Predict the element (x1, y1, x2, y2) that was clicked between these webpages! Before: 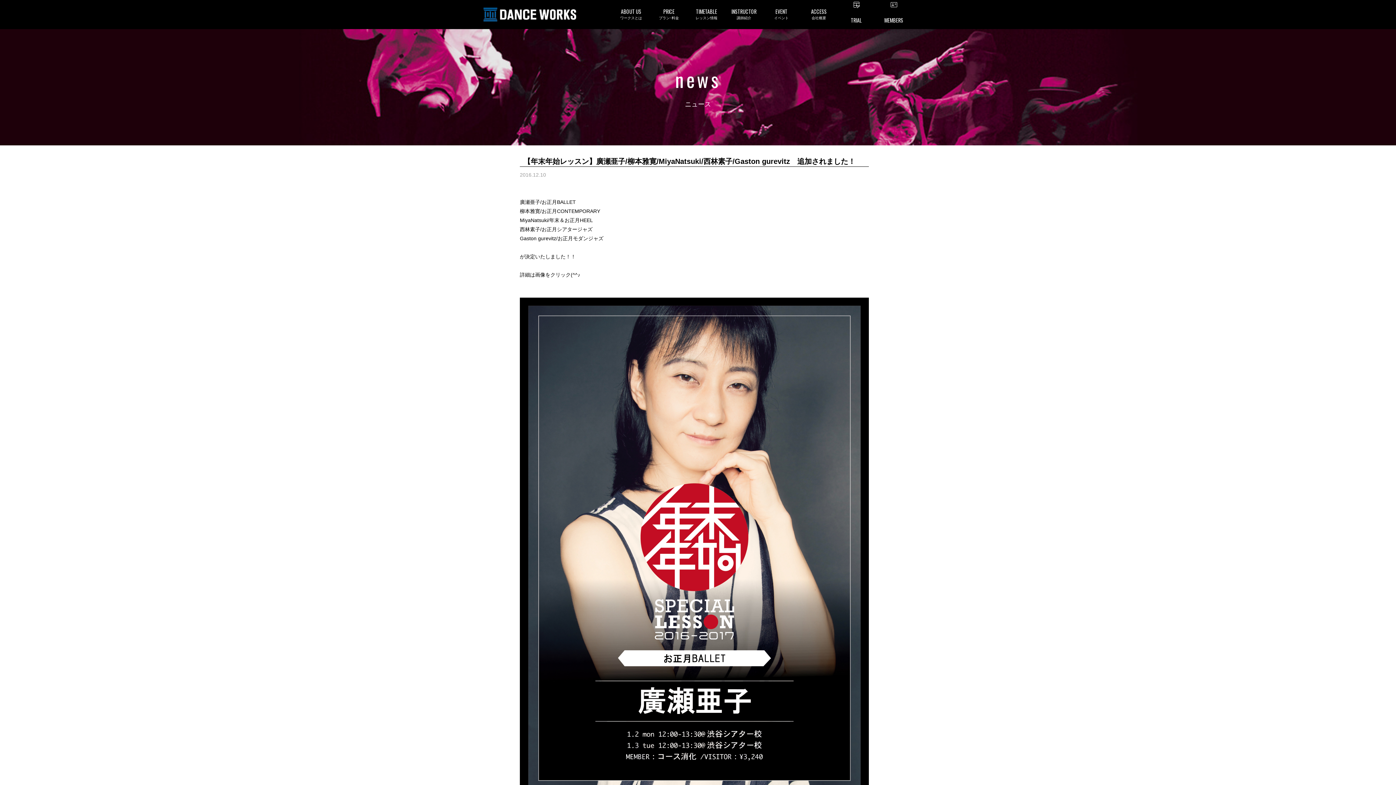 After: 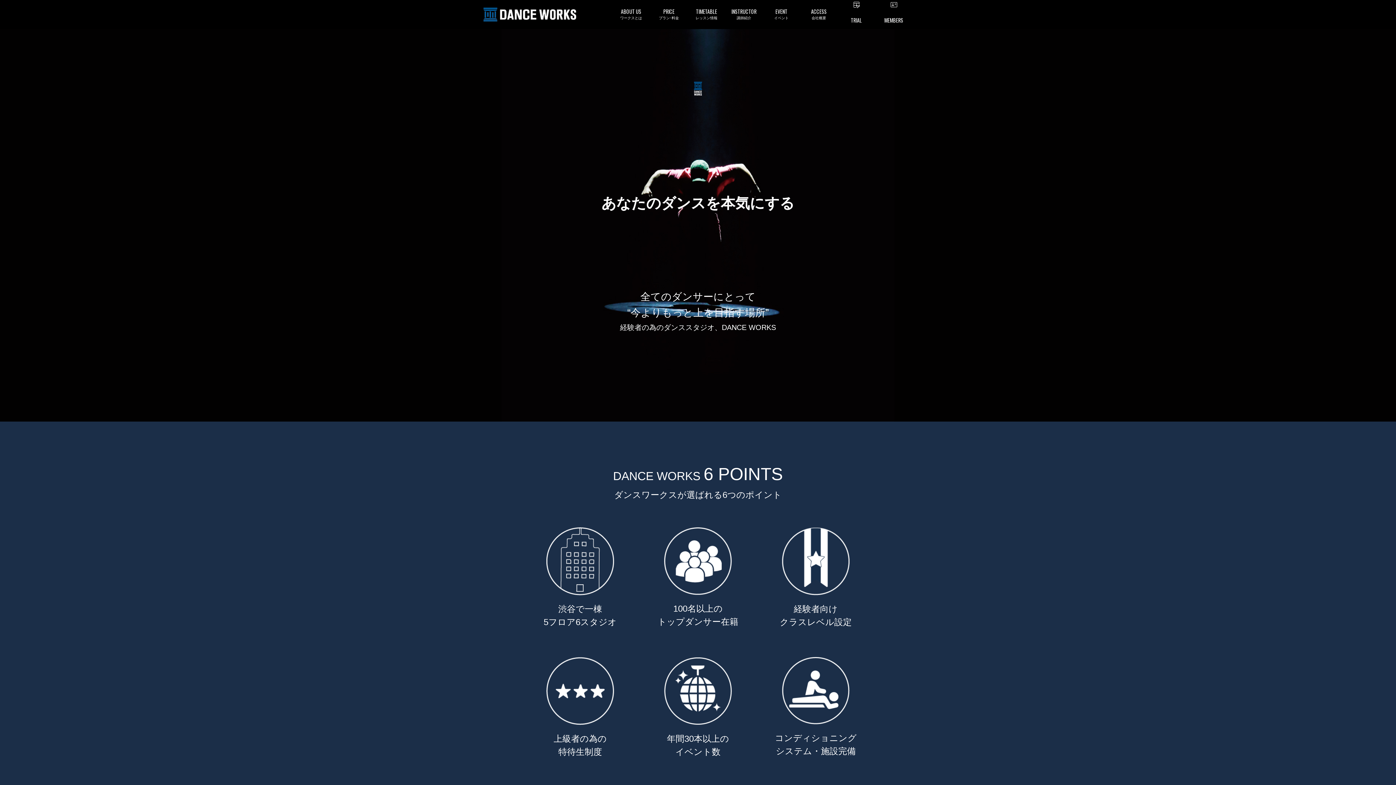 Action: label: ABOUT US
ワークスとは bbox: (612, 0, 650, 28)